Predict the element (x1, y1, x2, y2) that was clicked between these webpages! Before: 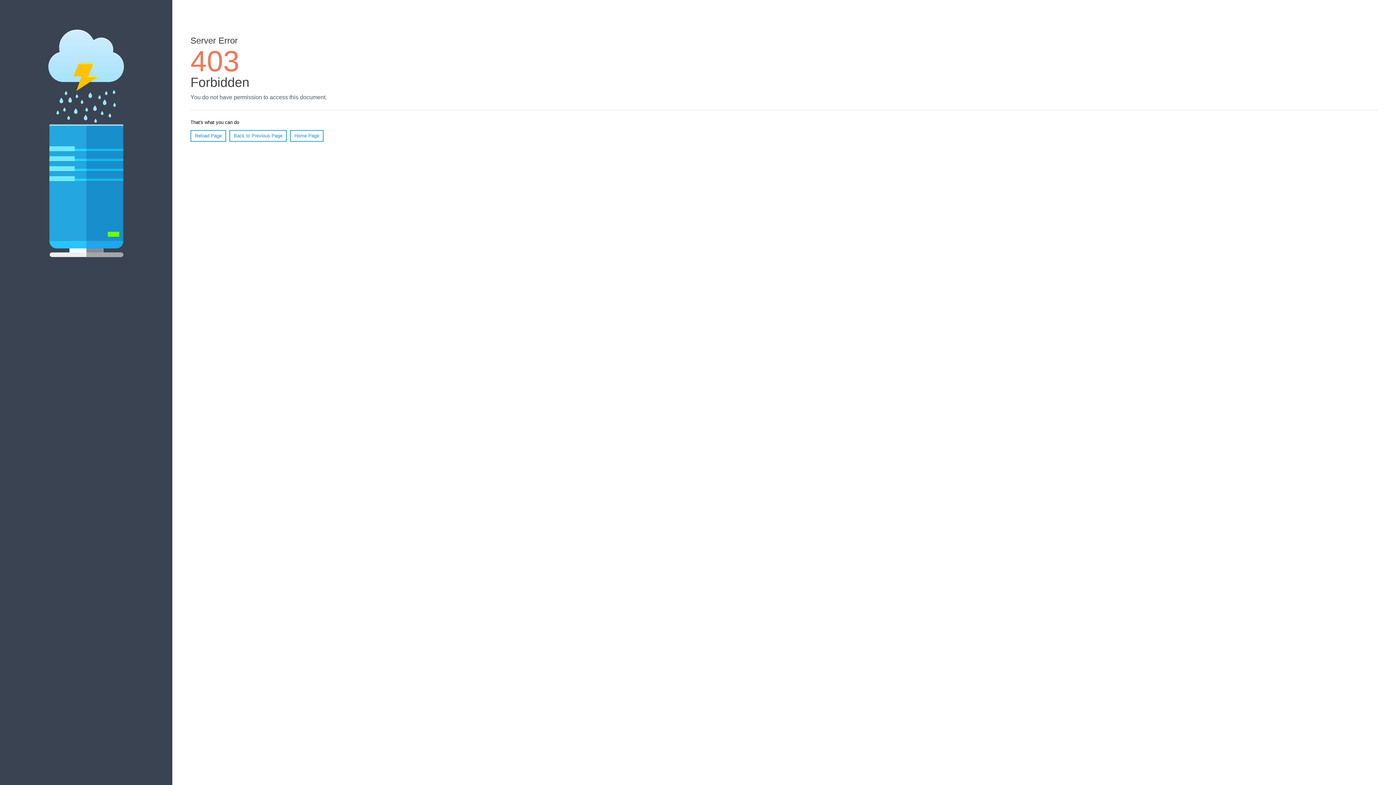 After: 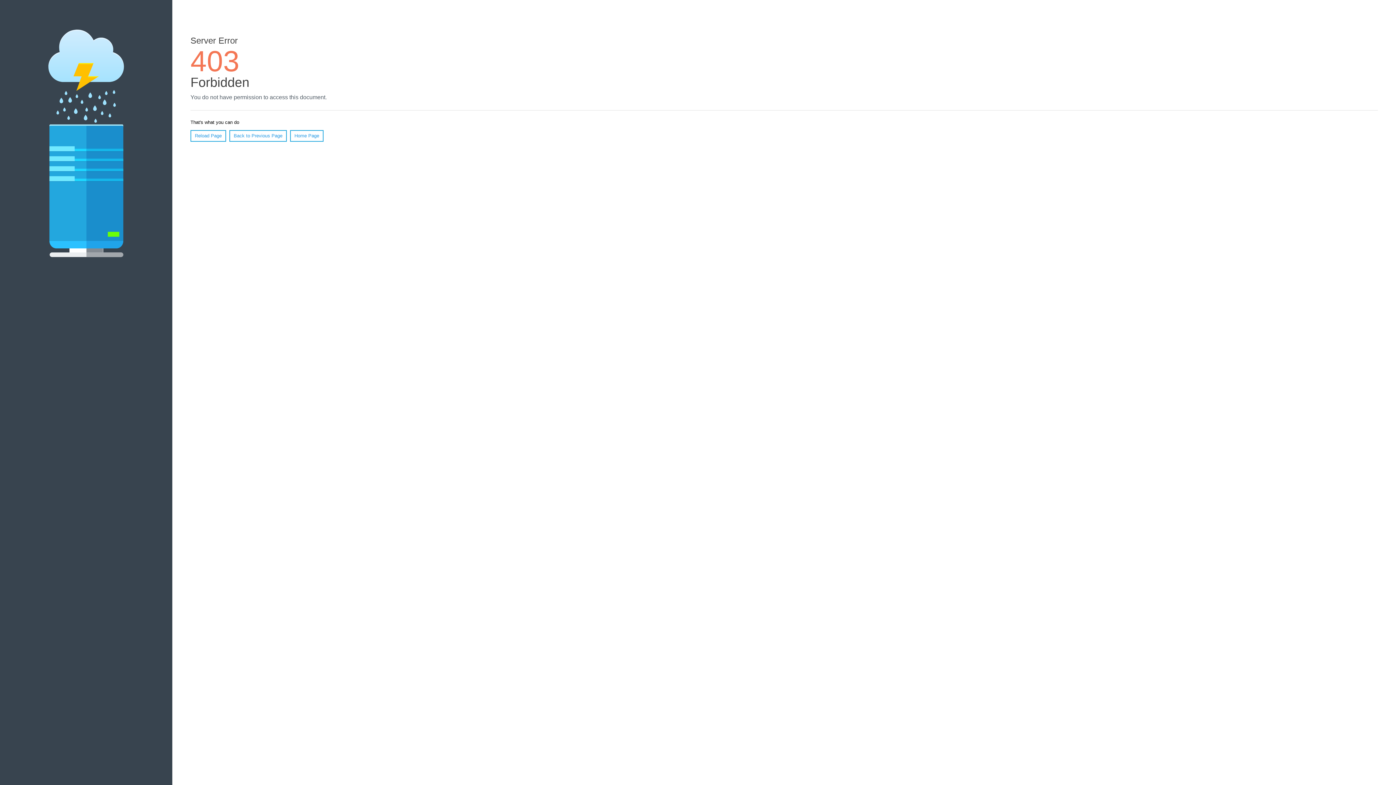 Action: bbox: (290, 130, 323, 141) label: Home Page